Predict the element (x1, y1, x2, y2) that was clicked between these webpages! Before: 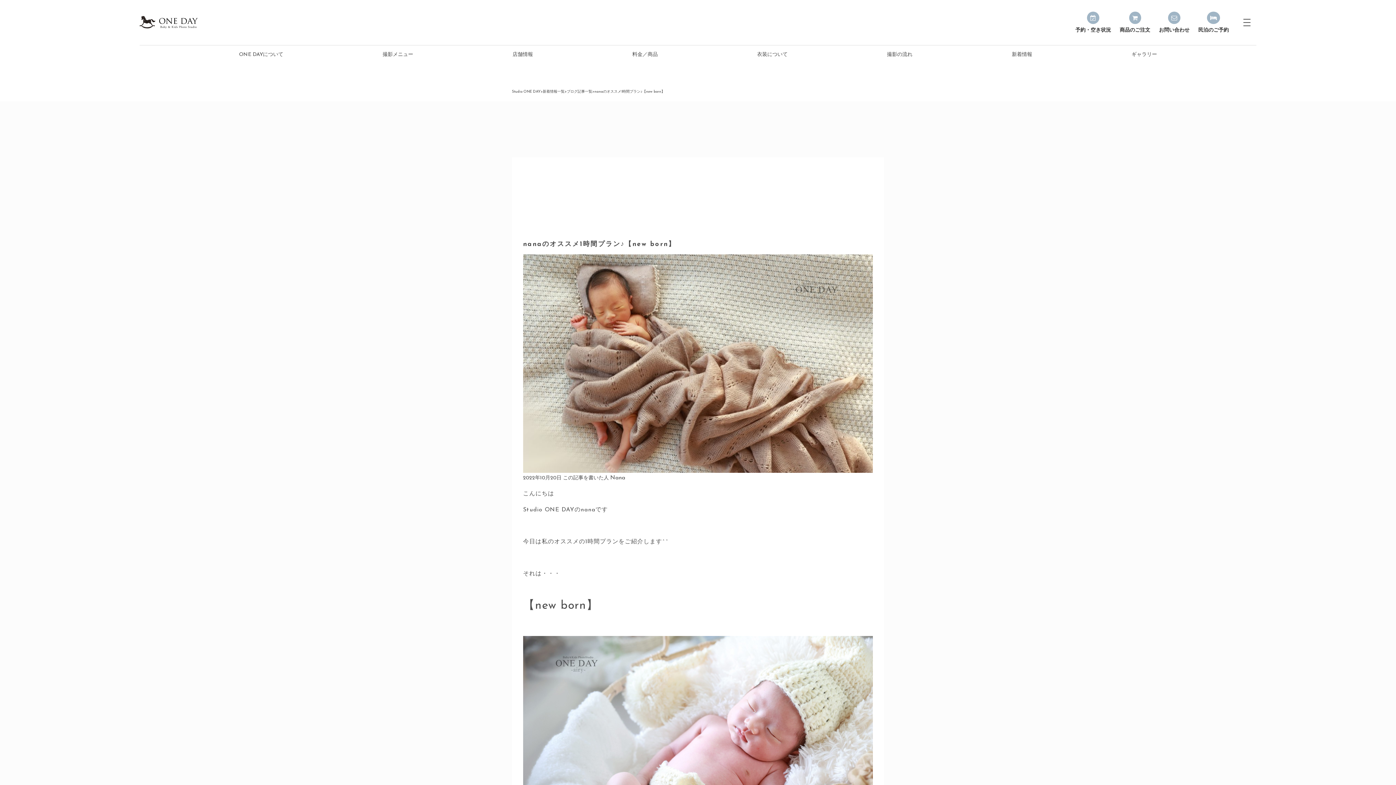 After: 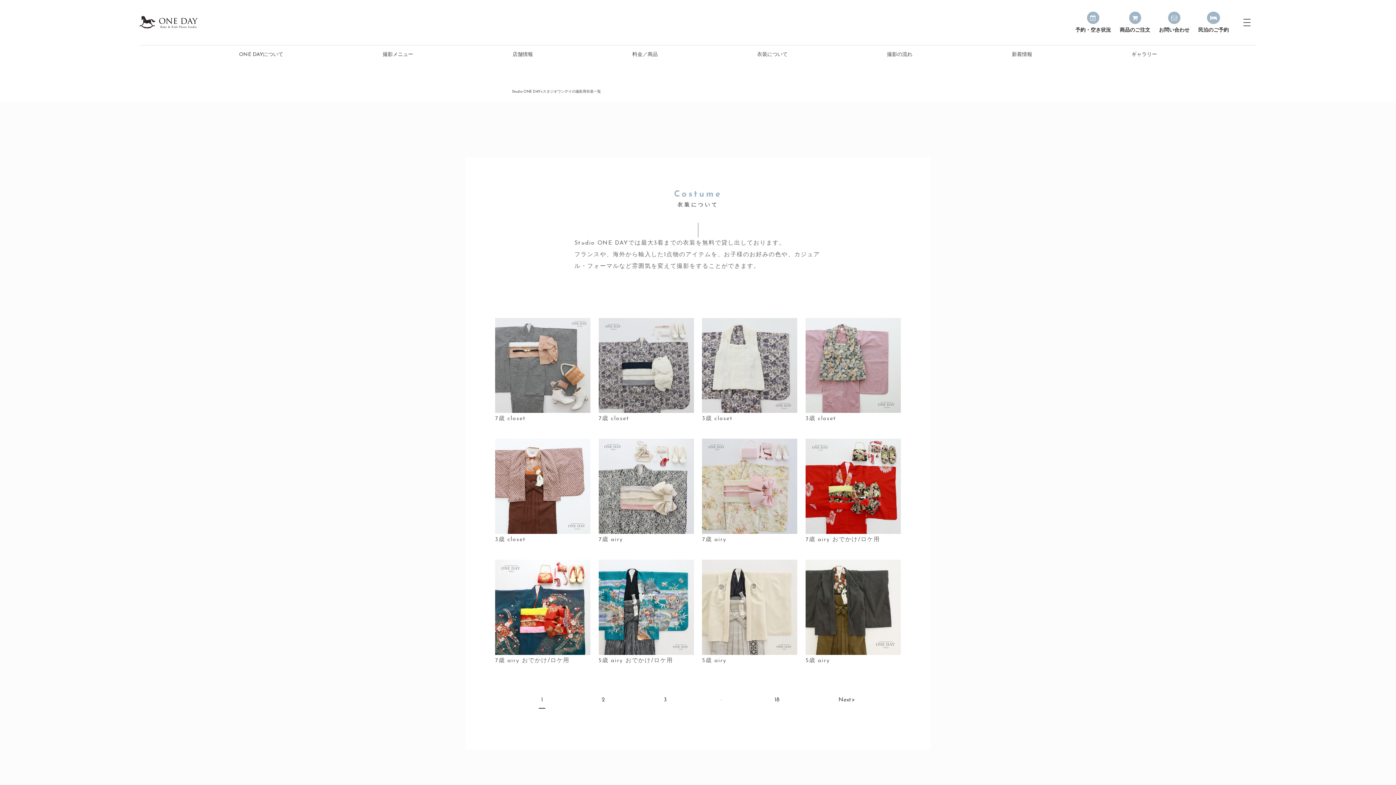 Action: bbox: (757, 52, 787, 57) label: 衣装について